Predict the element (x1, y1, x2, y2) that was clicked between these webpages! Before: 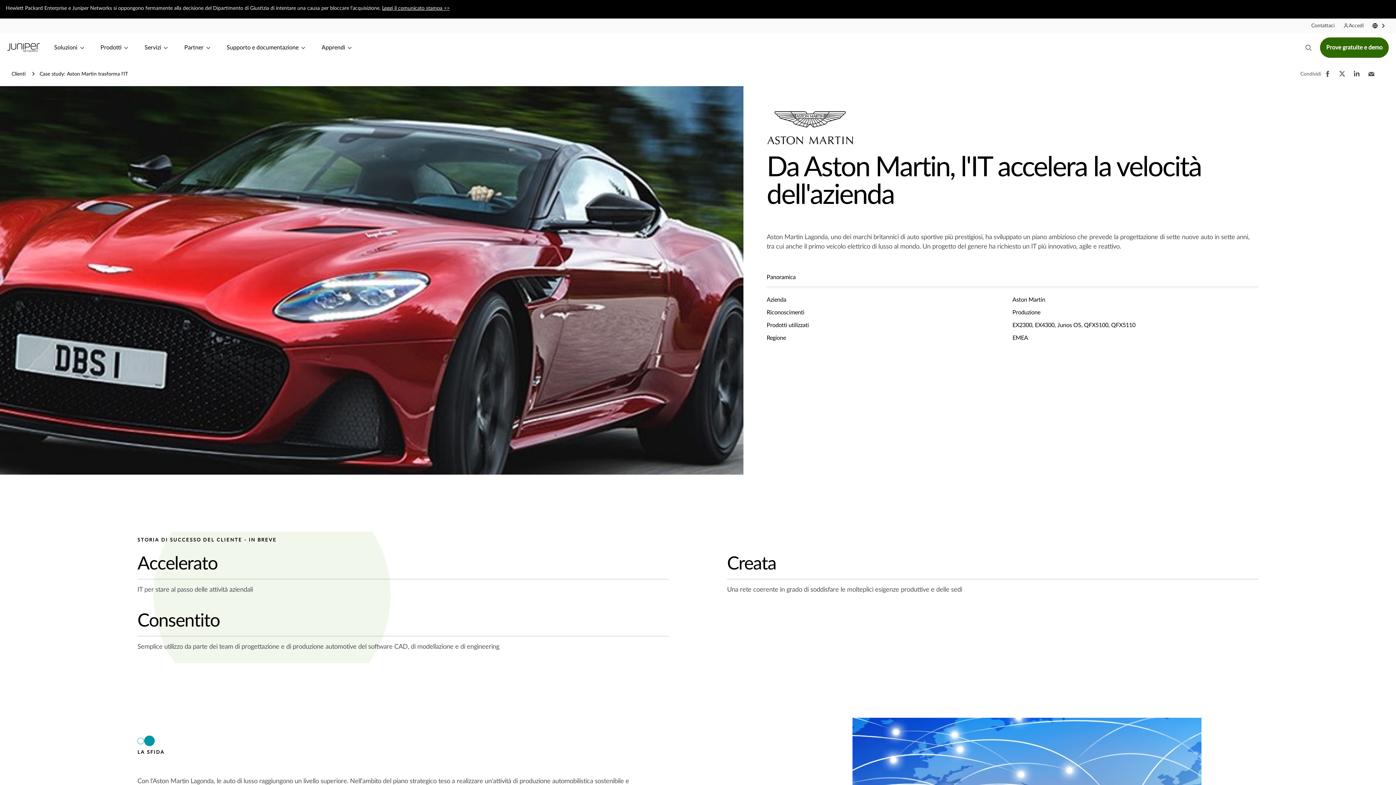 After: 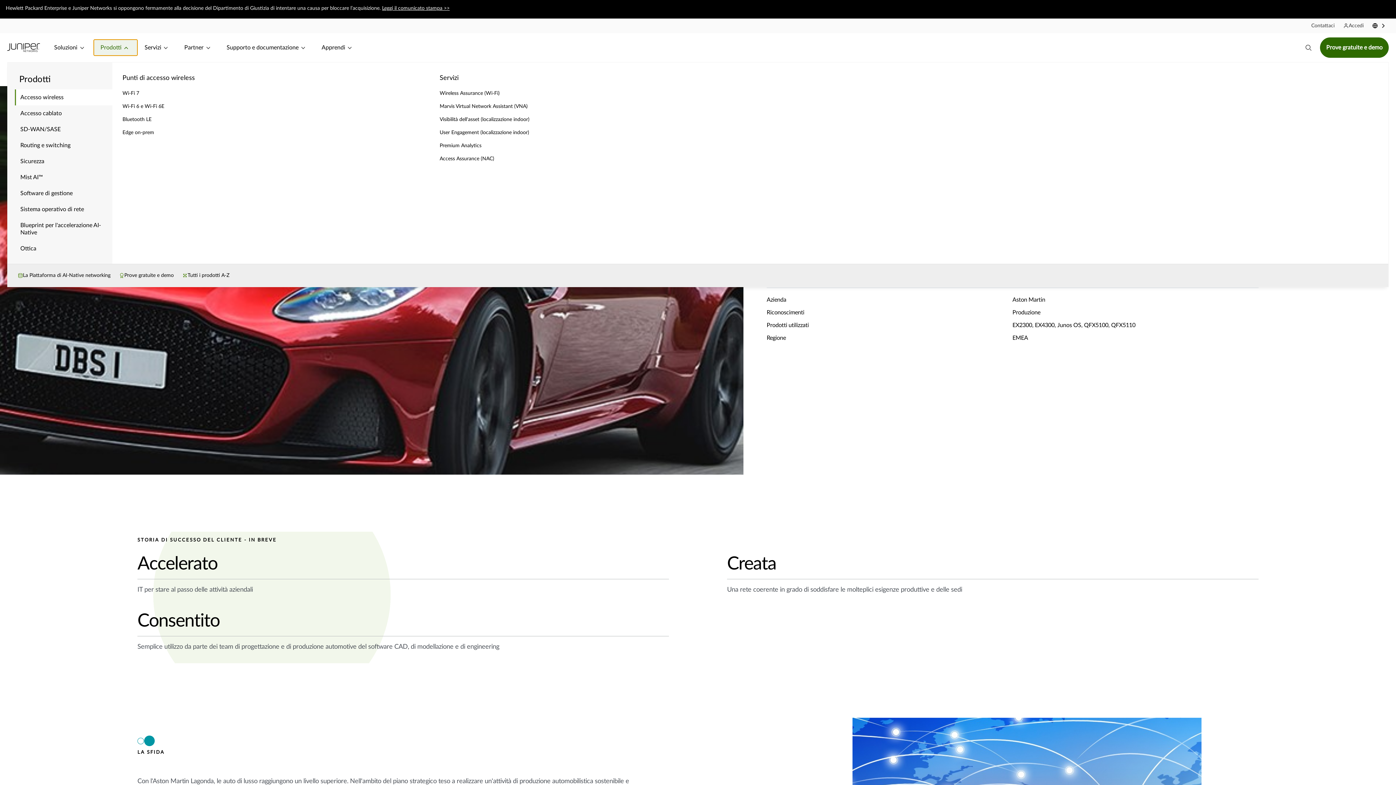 Action: label: Prodotti bbox: (93, 39, 137, 56)